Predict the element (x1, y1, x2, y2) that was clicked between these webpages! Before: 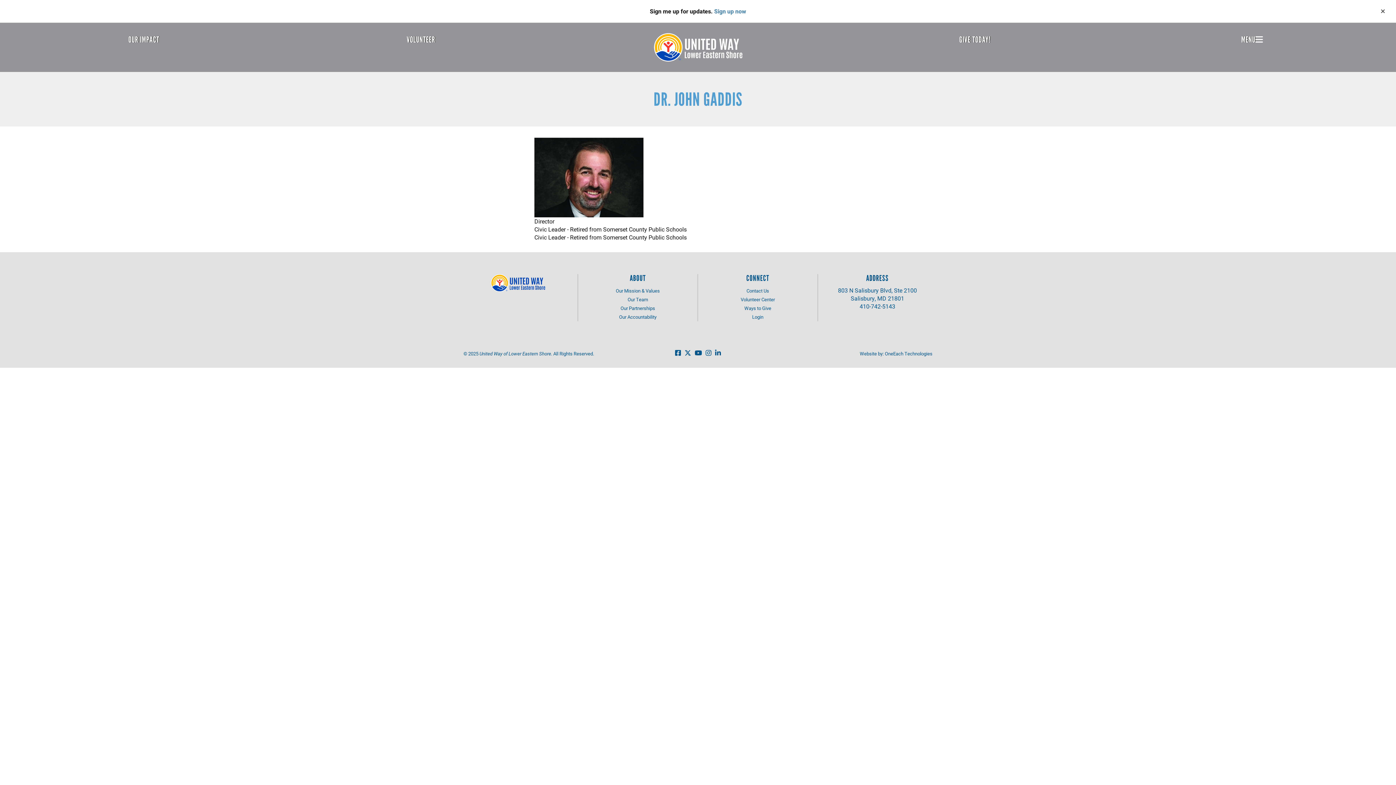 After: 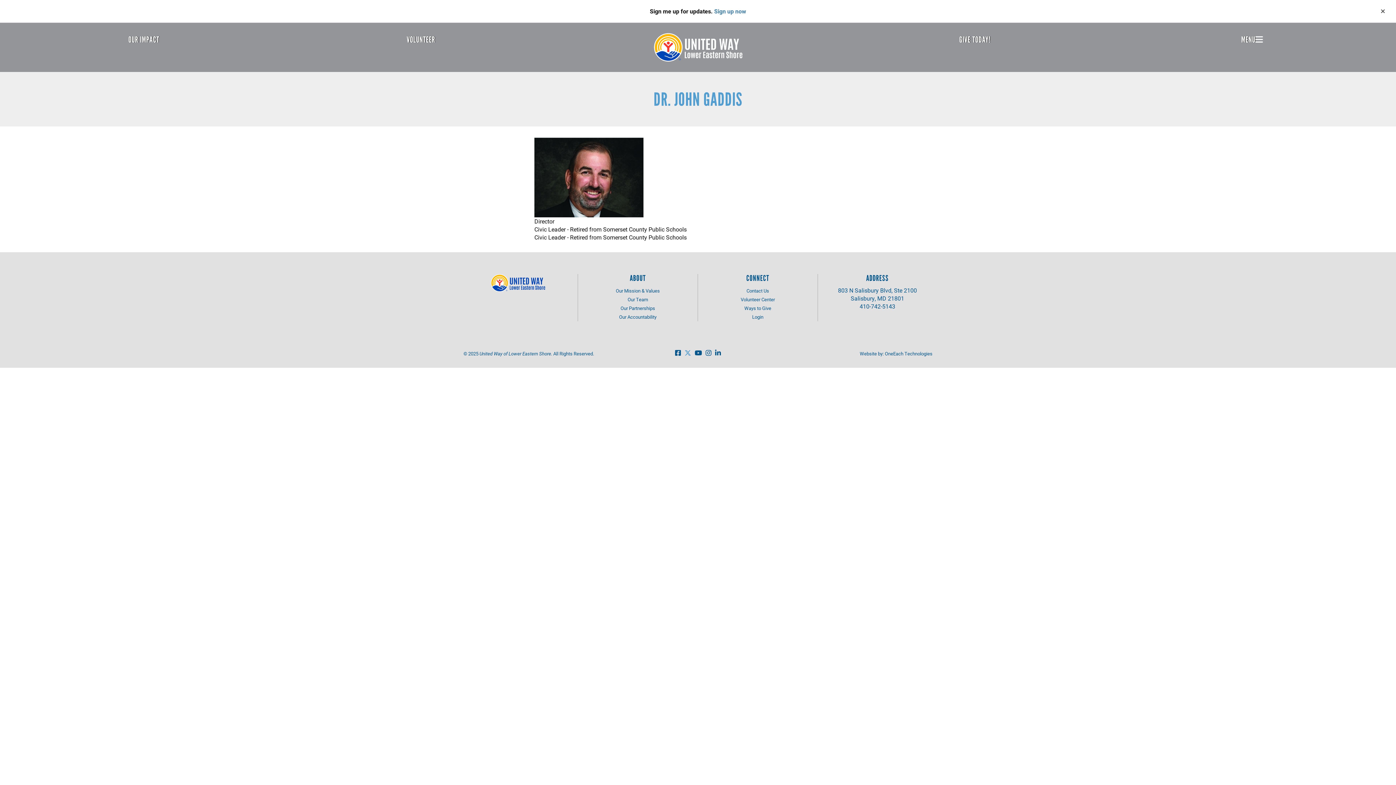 Action: bbox: (682, 347, 691, 360)